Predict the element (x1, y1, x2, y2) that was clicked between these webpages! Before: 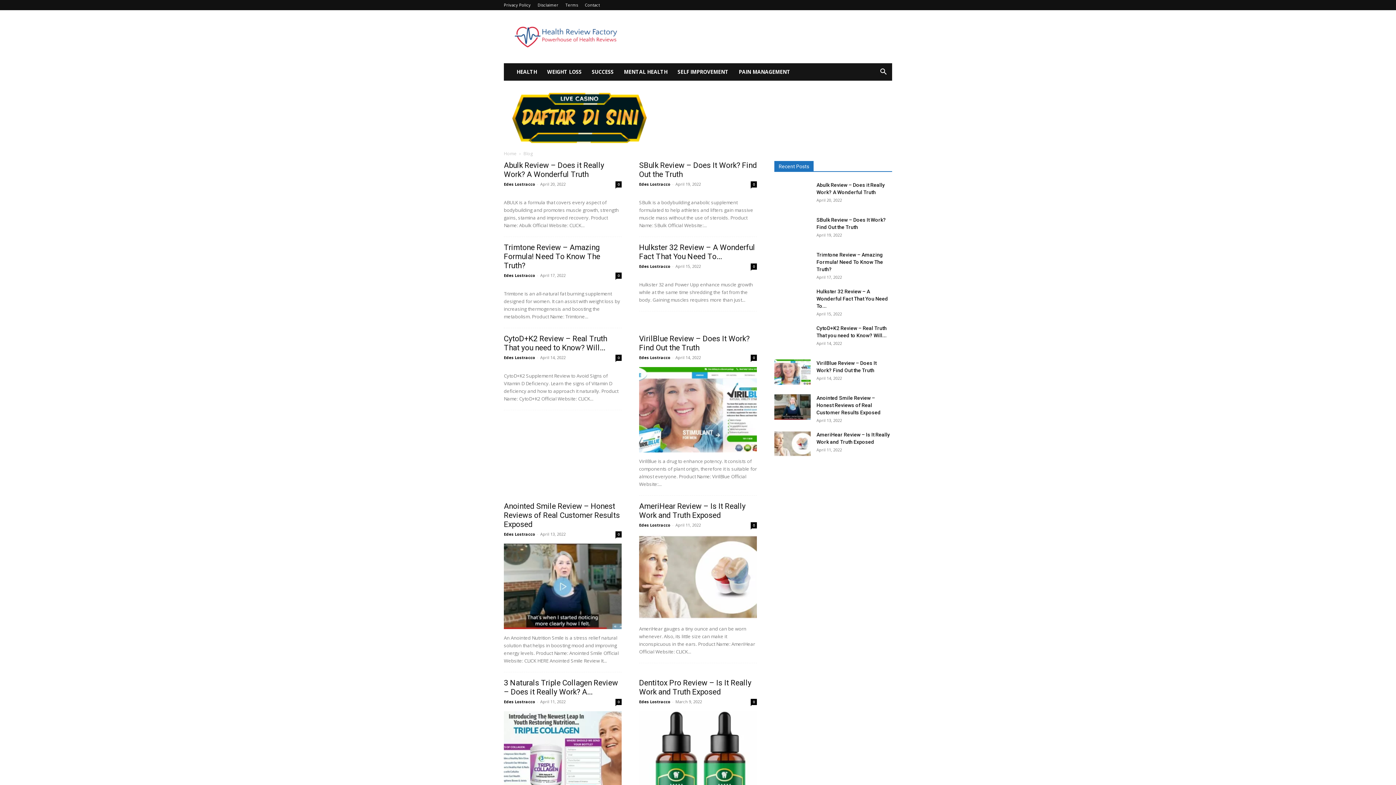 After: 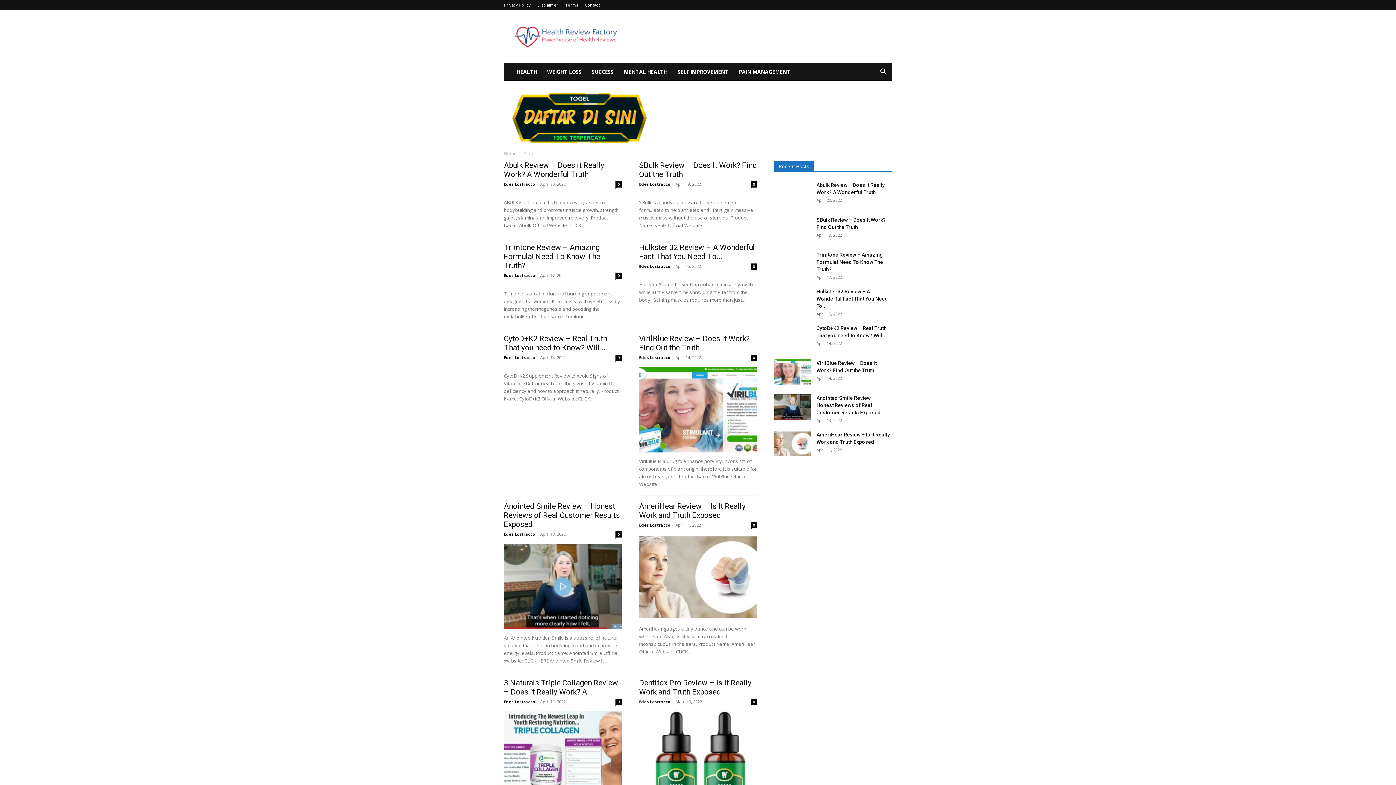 Action: label: CytoD+K2 Review – Real Truth That you need to Know? Will... bbox: (504, 334, 607, 352)